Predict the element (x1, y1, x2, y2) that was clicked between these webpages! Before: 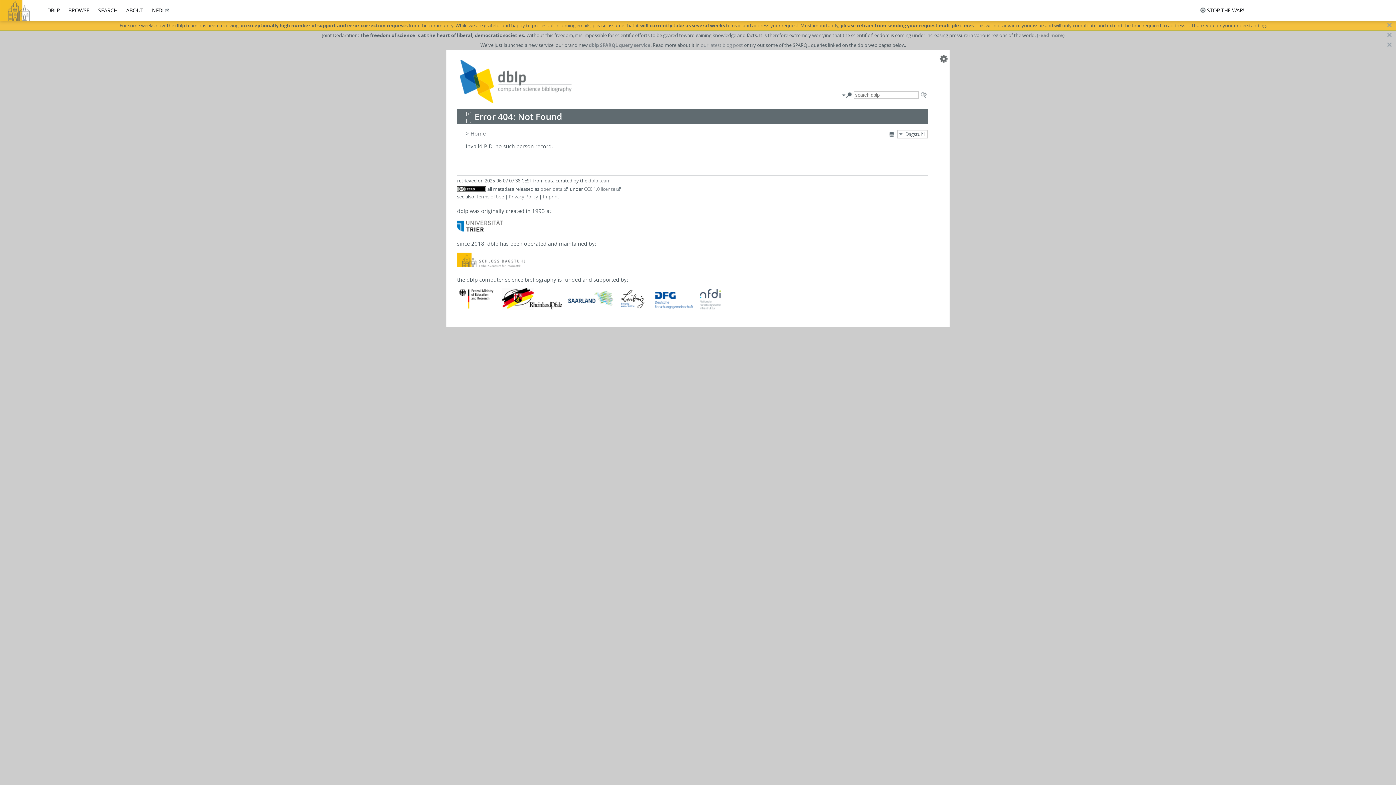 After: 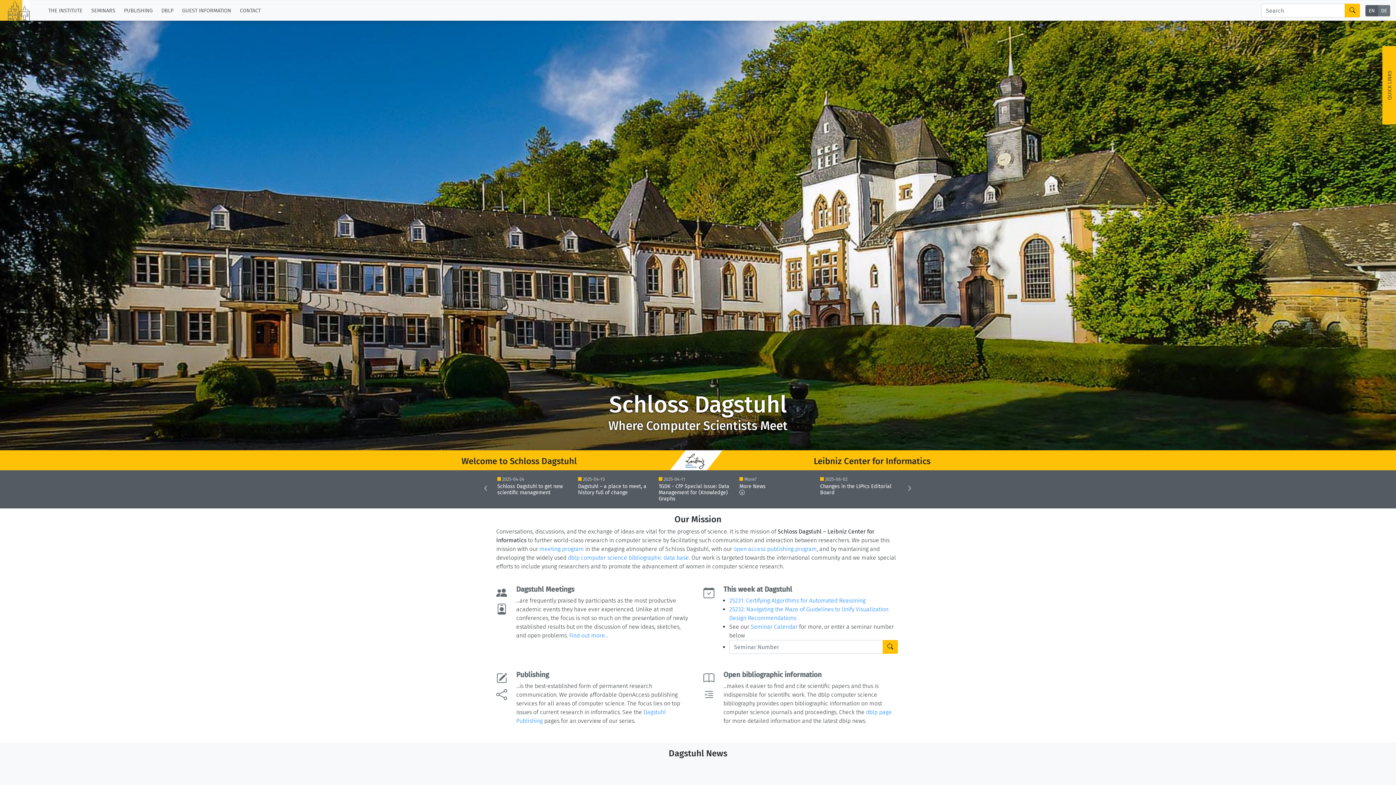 Action: bbox: (457, 261, 525, 268)